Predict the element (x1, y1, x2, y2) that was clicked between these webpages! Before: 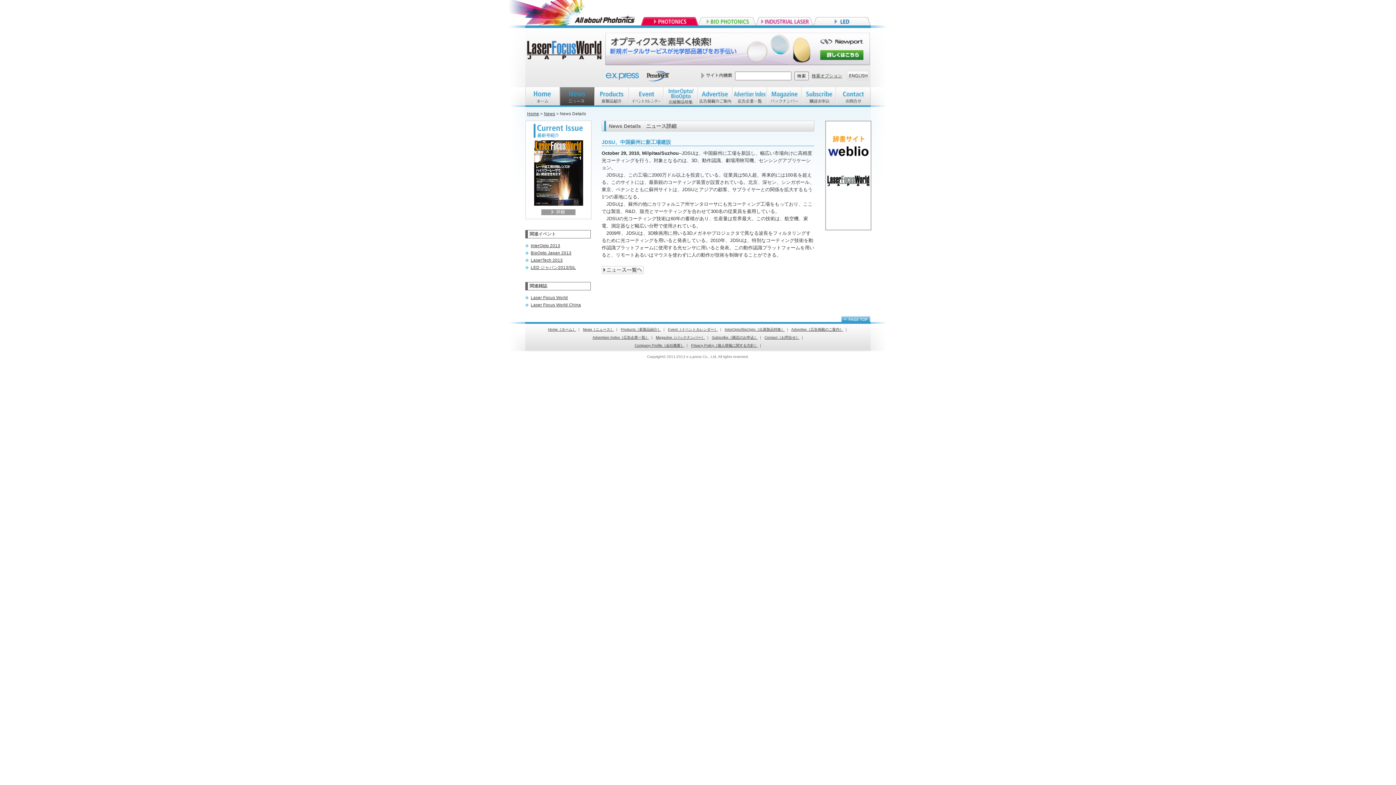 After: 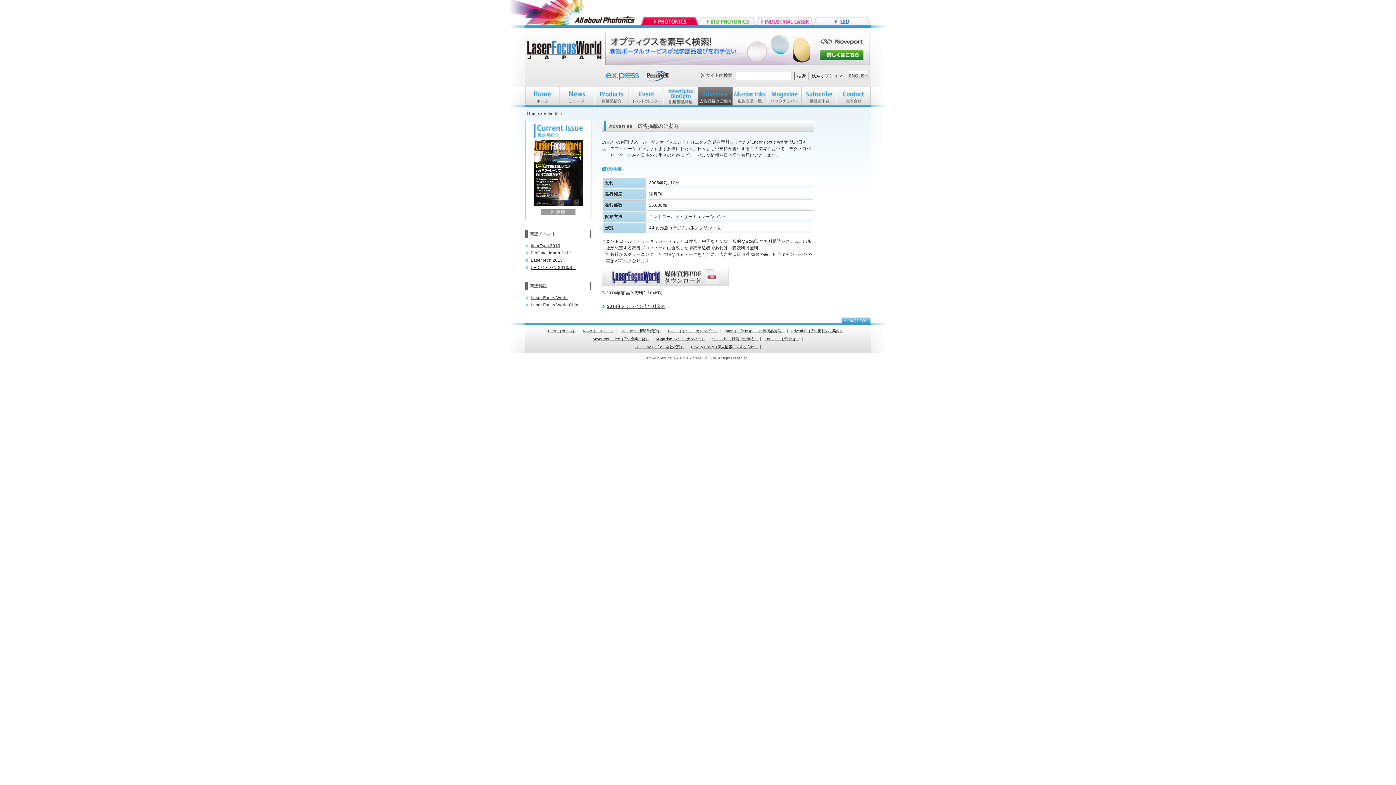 Action: label: Advertise［広告掲載のご案内］ bbox: (791, 327, 843, 331)